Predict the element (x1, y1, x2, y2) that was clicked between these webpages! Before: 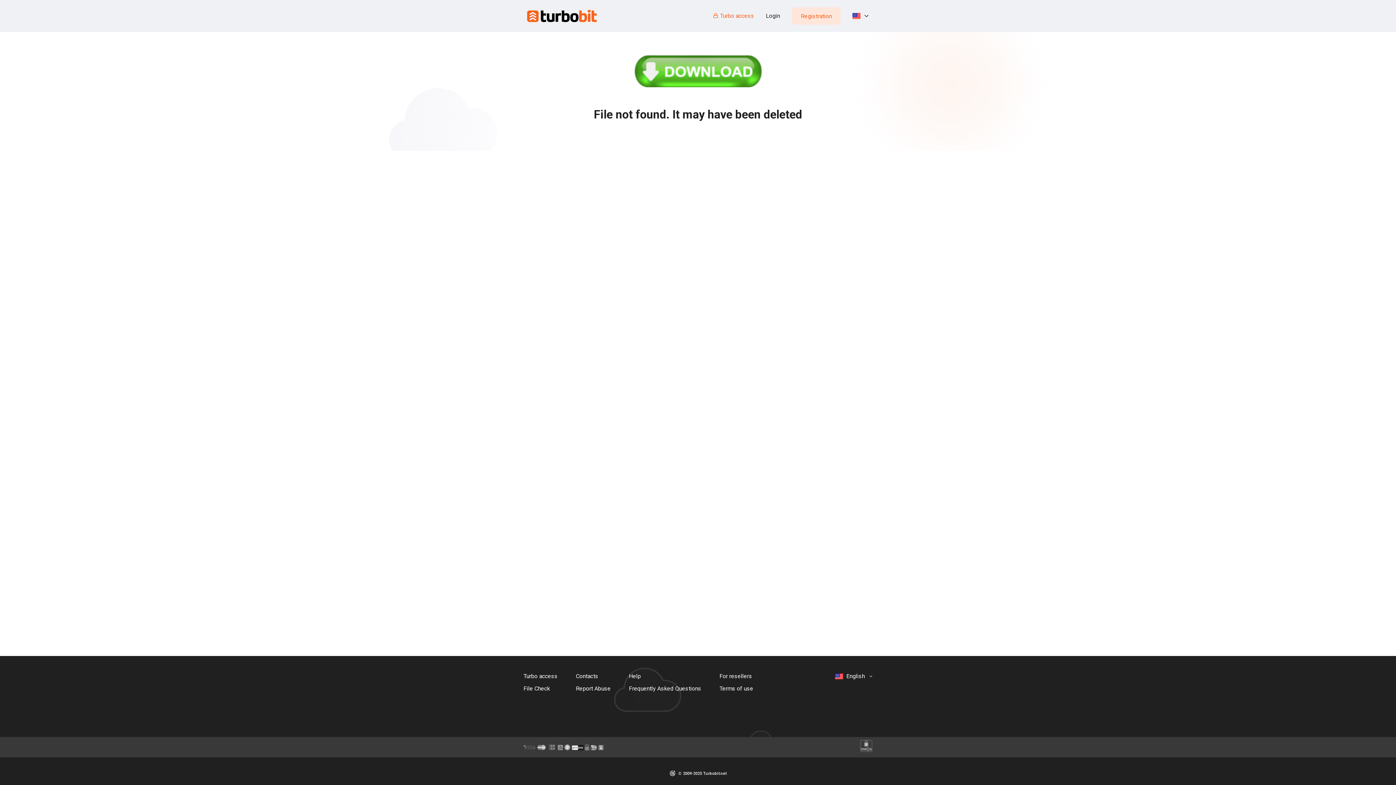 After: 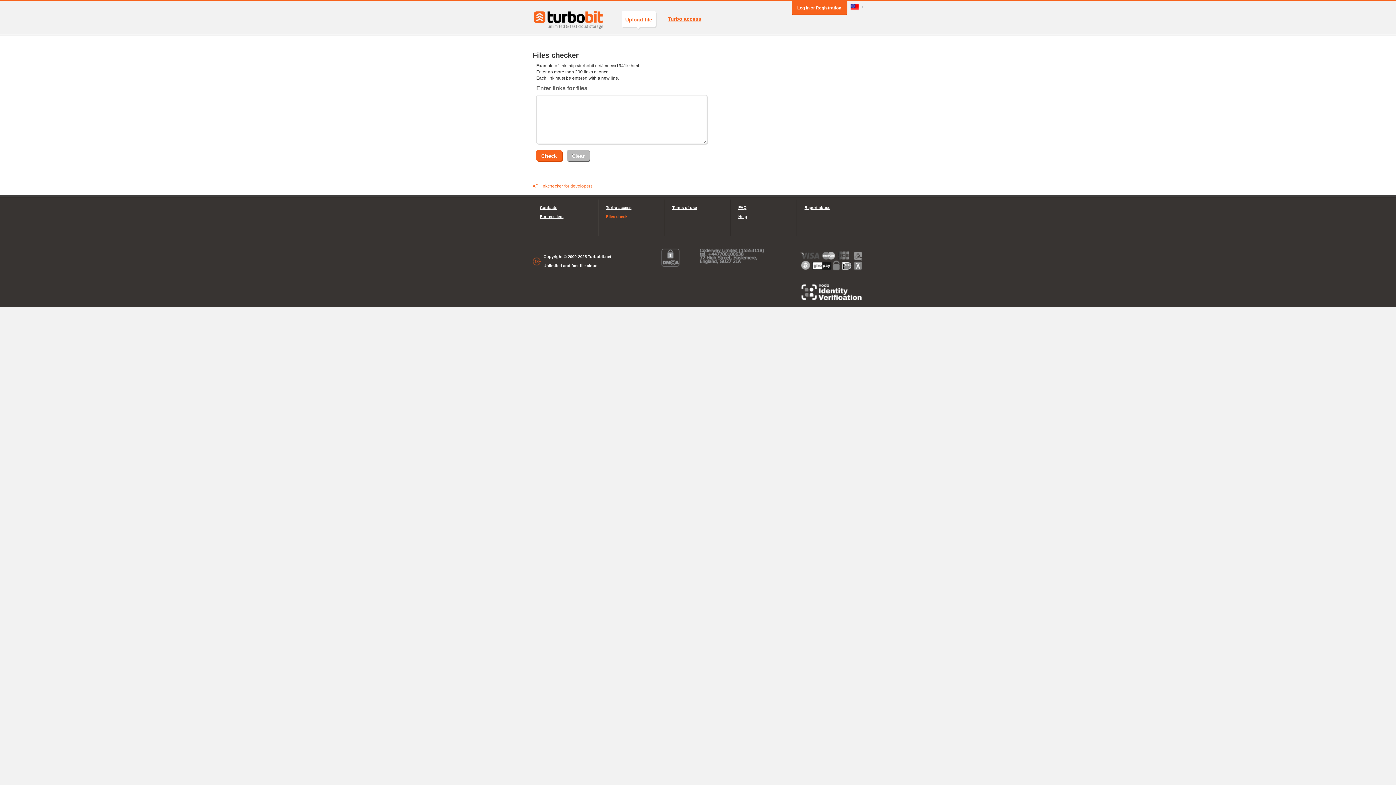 Action: bbox: (523, 683, 550, 694) label: File Check